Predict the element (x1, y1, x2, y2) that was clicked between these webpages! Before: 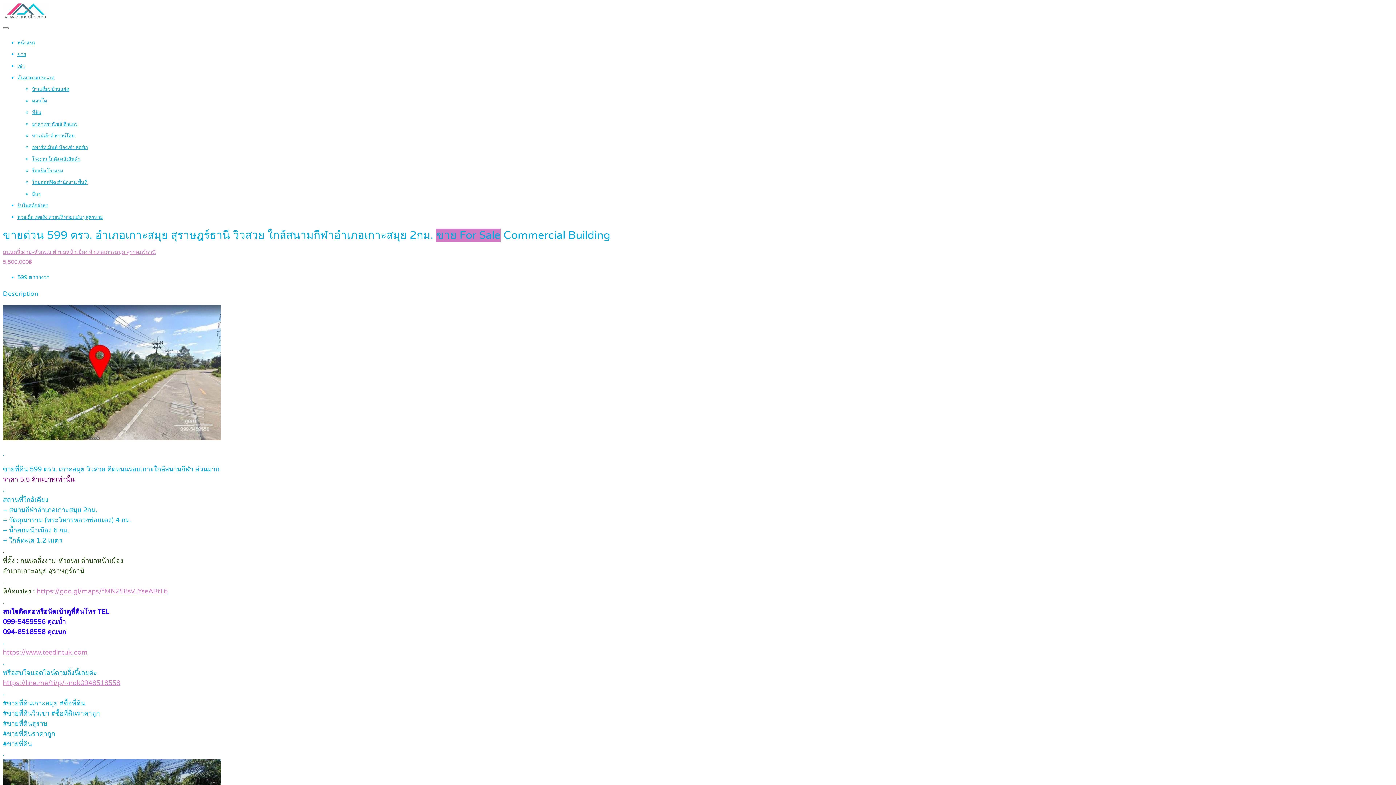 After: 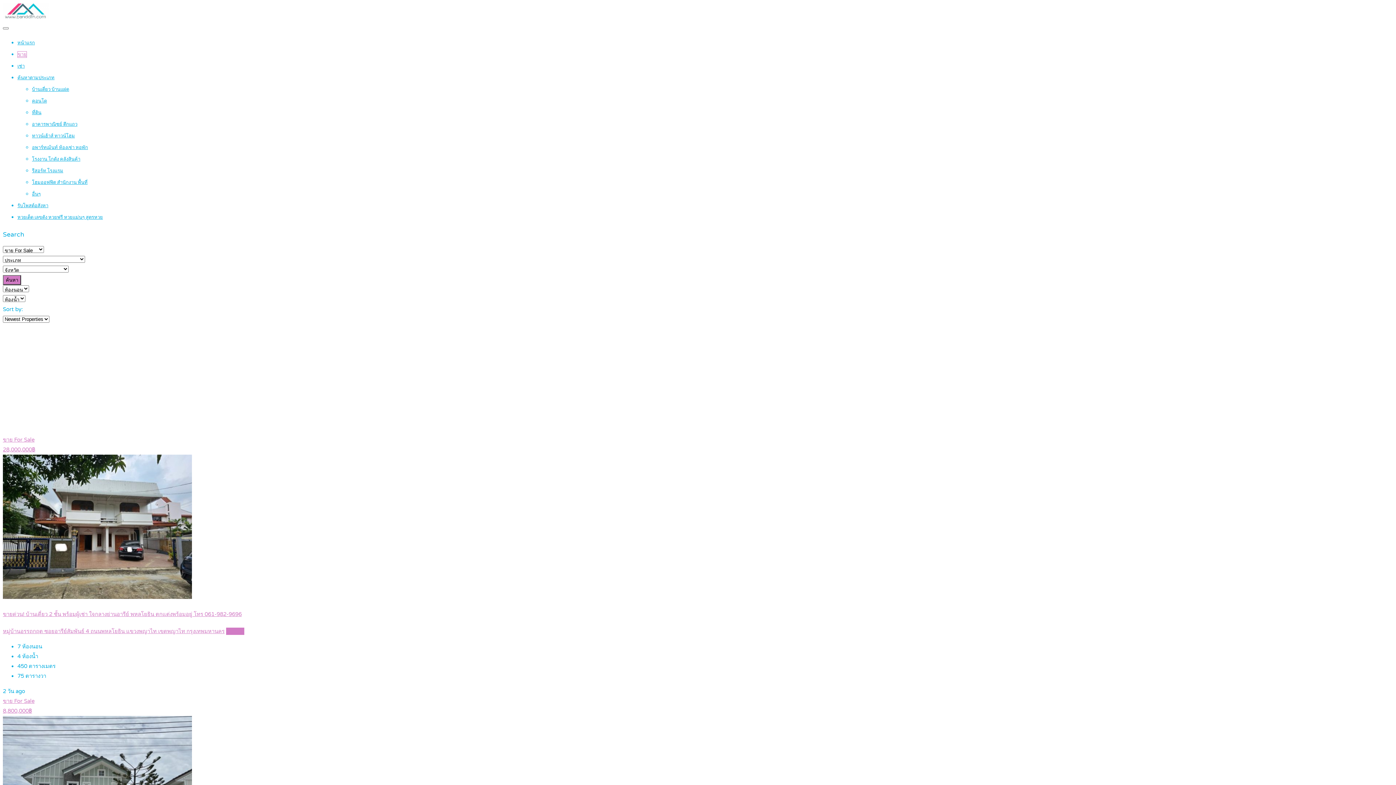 Action: label: ขาย bbox: (17, 51, 26, 57)